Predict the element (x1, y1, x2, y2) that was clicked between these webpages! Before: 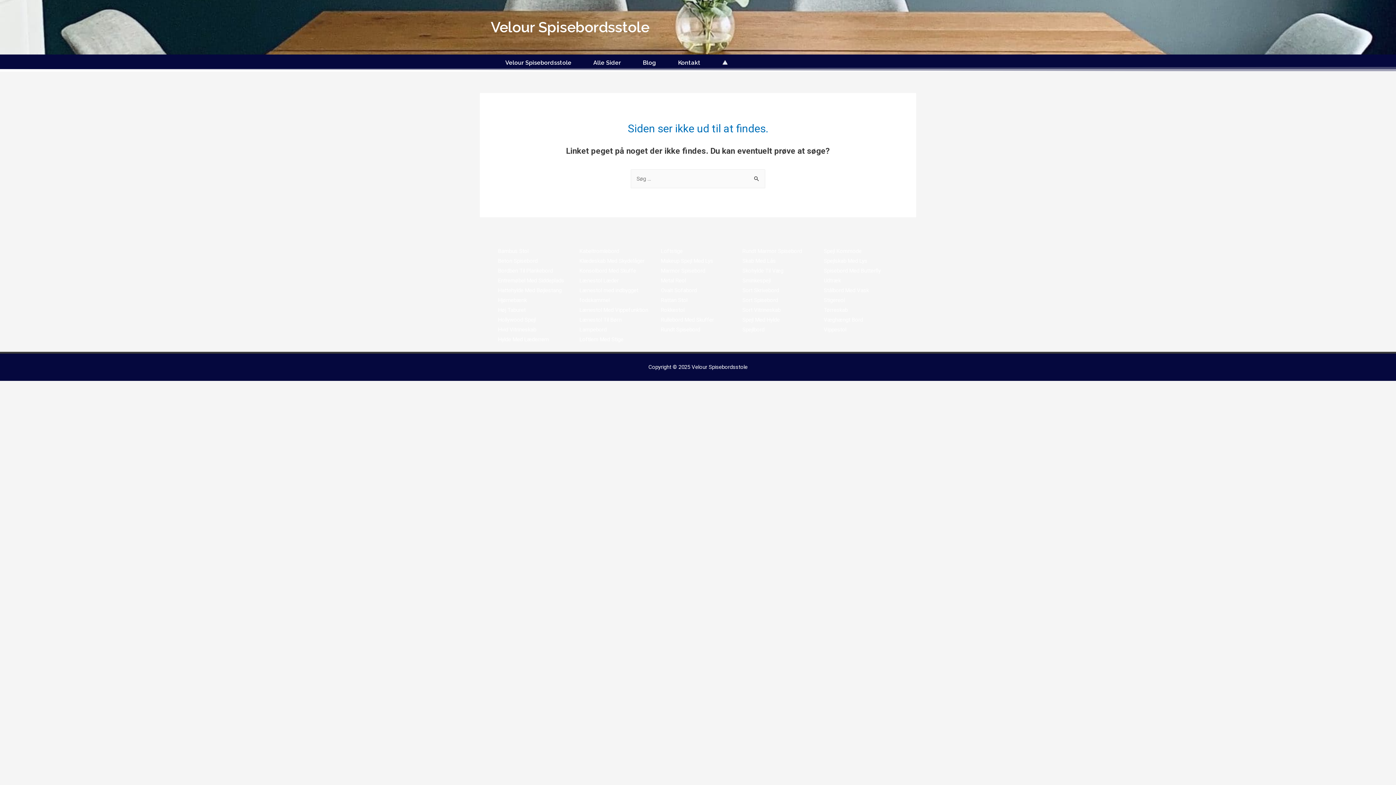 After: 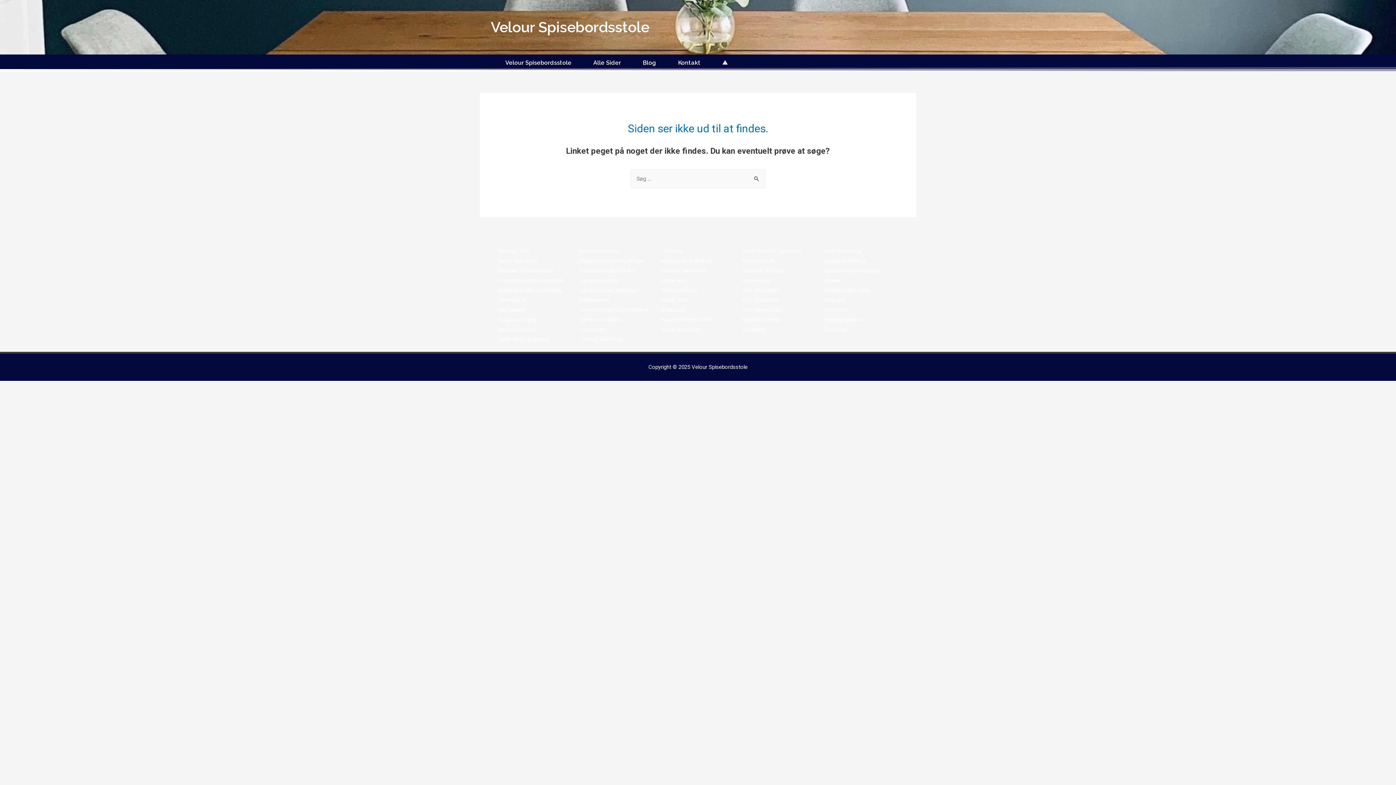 Action: label: Hylde Med Læderrem bbox: (498, 336, 549, 342)